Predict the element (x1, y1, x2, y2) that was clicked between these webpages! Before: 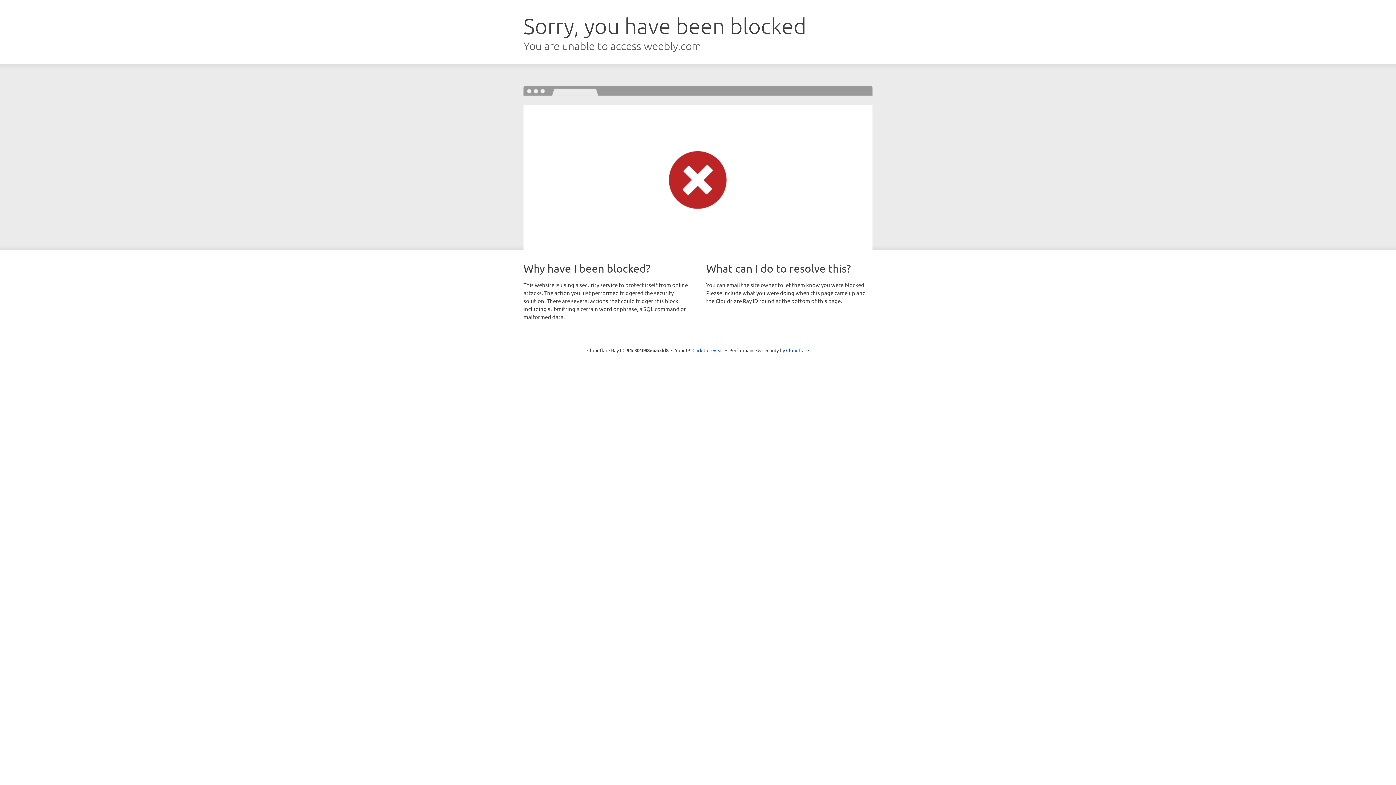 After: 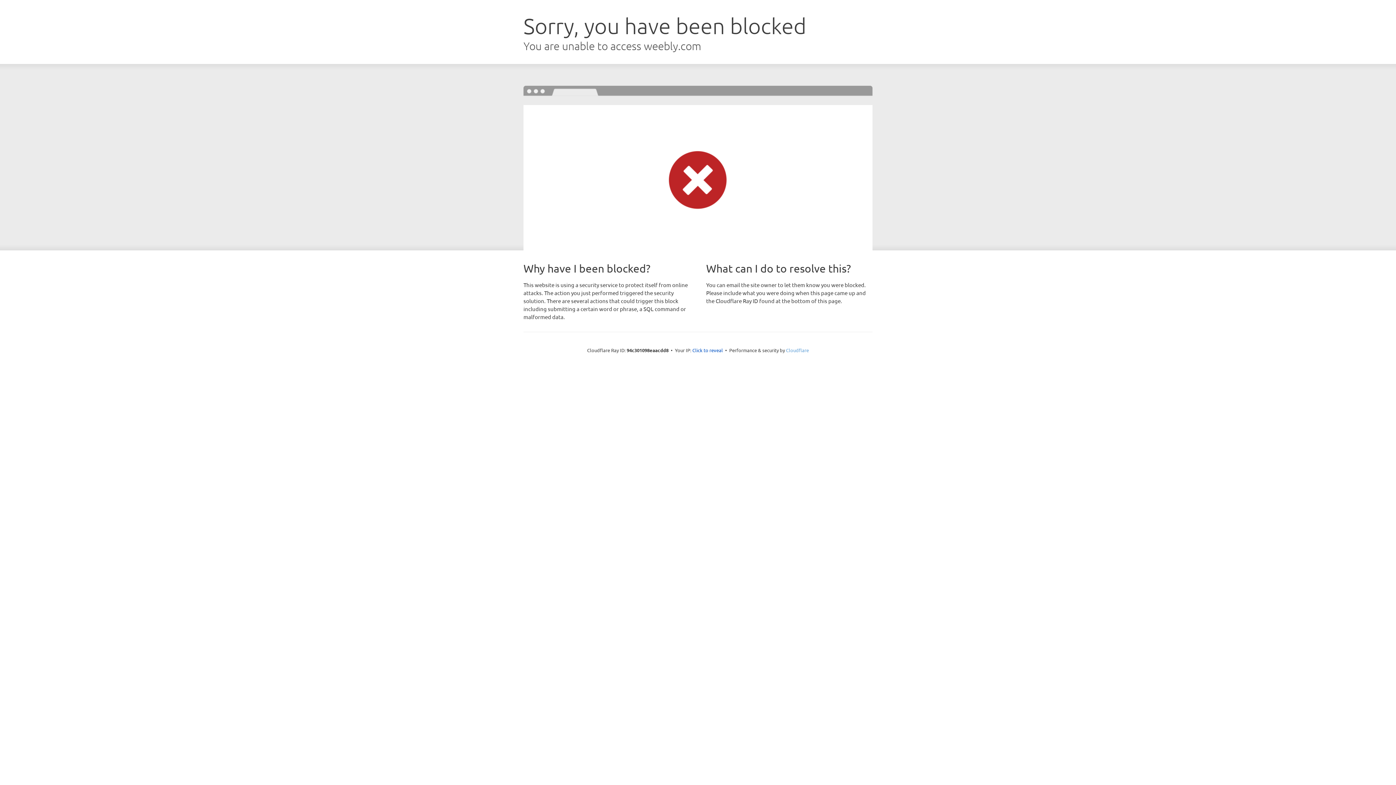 Action: label: Cloudflare bbox: (786, 347, 809, 353)